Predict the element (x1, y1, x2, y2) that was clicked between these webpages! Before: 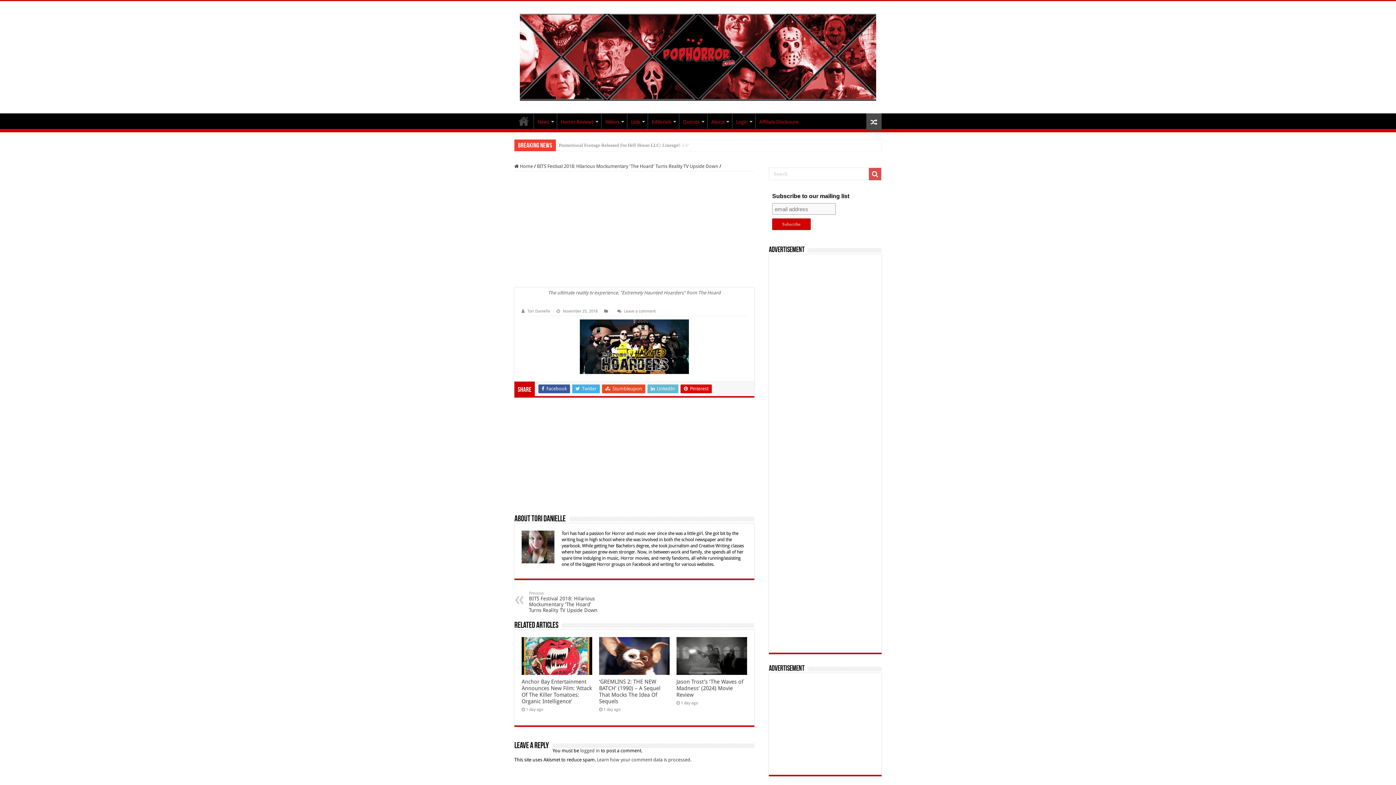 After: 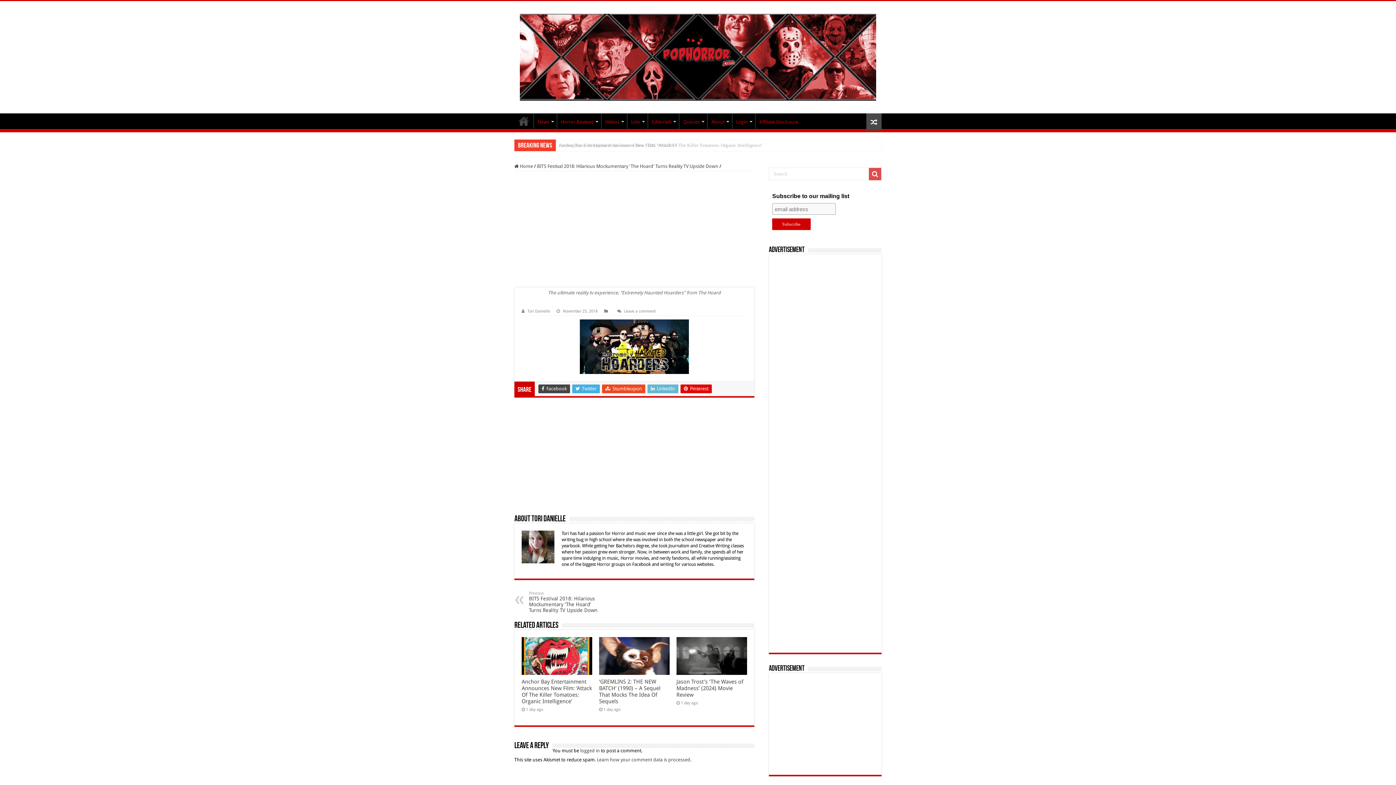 Action: bbox: (538, 384, 570, 393) label:  Facebook